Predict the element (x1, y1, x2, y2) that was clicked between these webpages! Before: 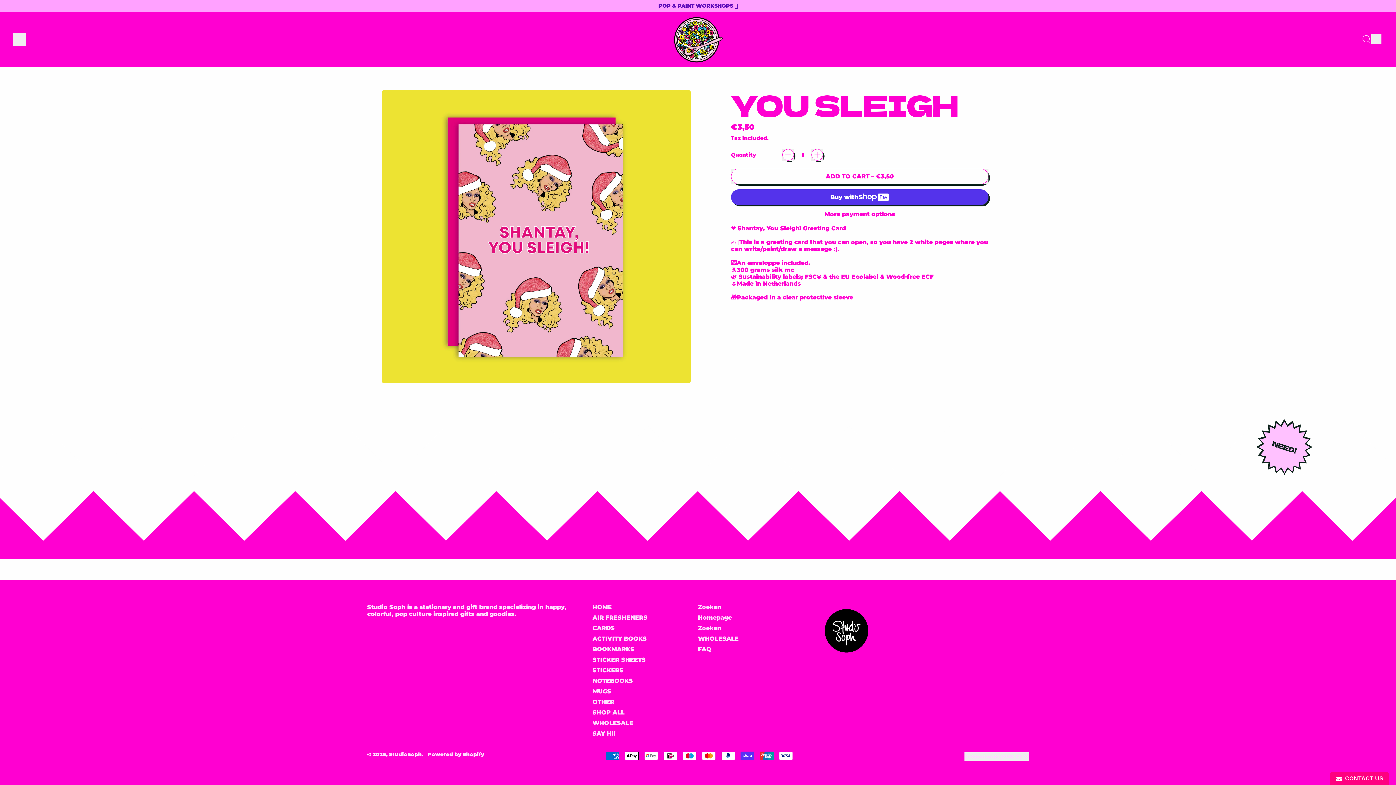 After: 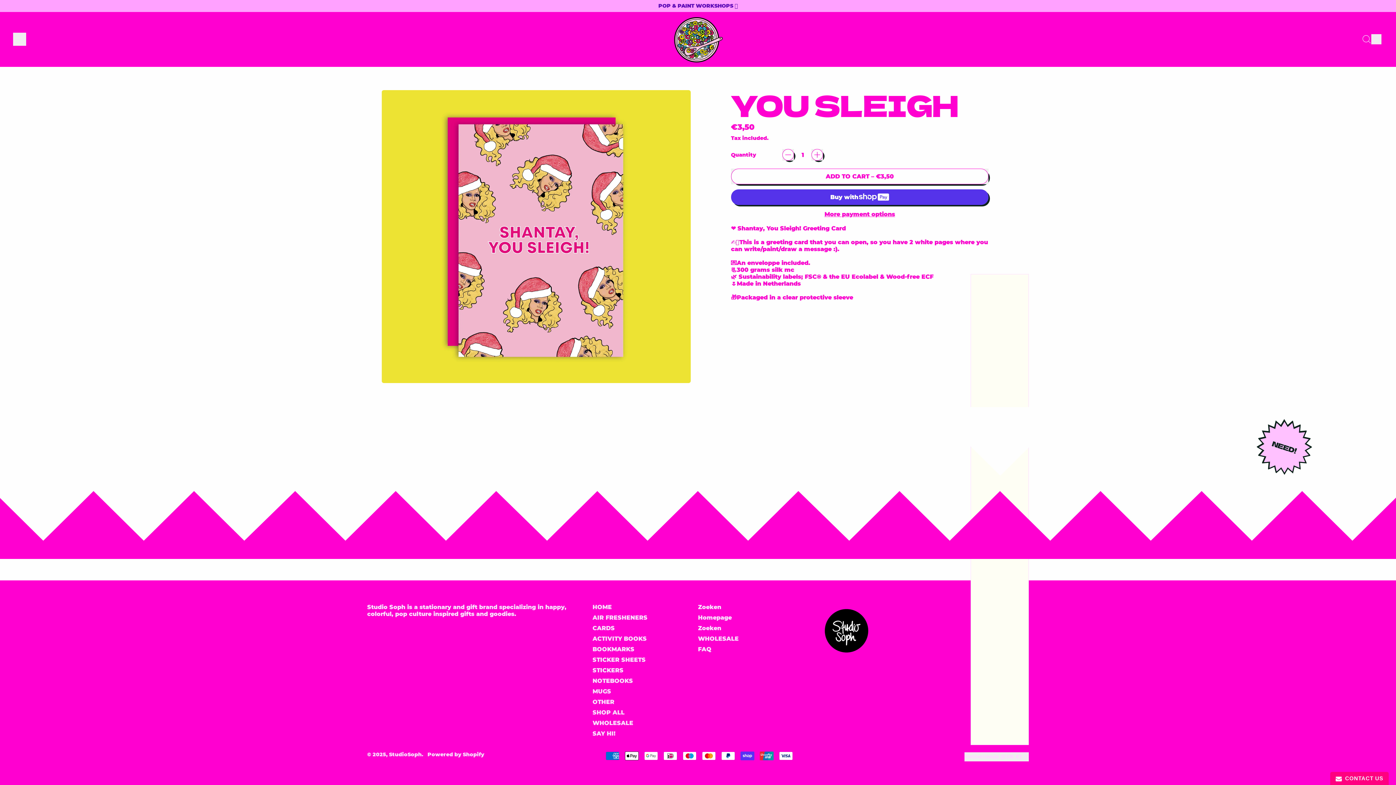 Action: bbox: (964, 752, 1029, 761) label: Netherlands (EUR €)